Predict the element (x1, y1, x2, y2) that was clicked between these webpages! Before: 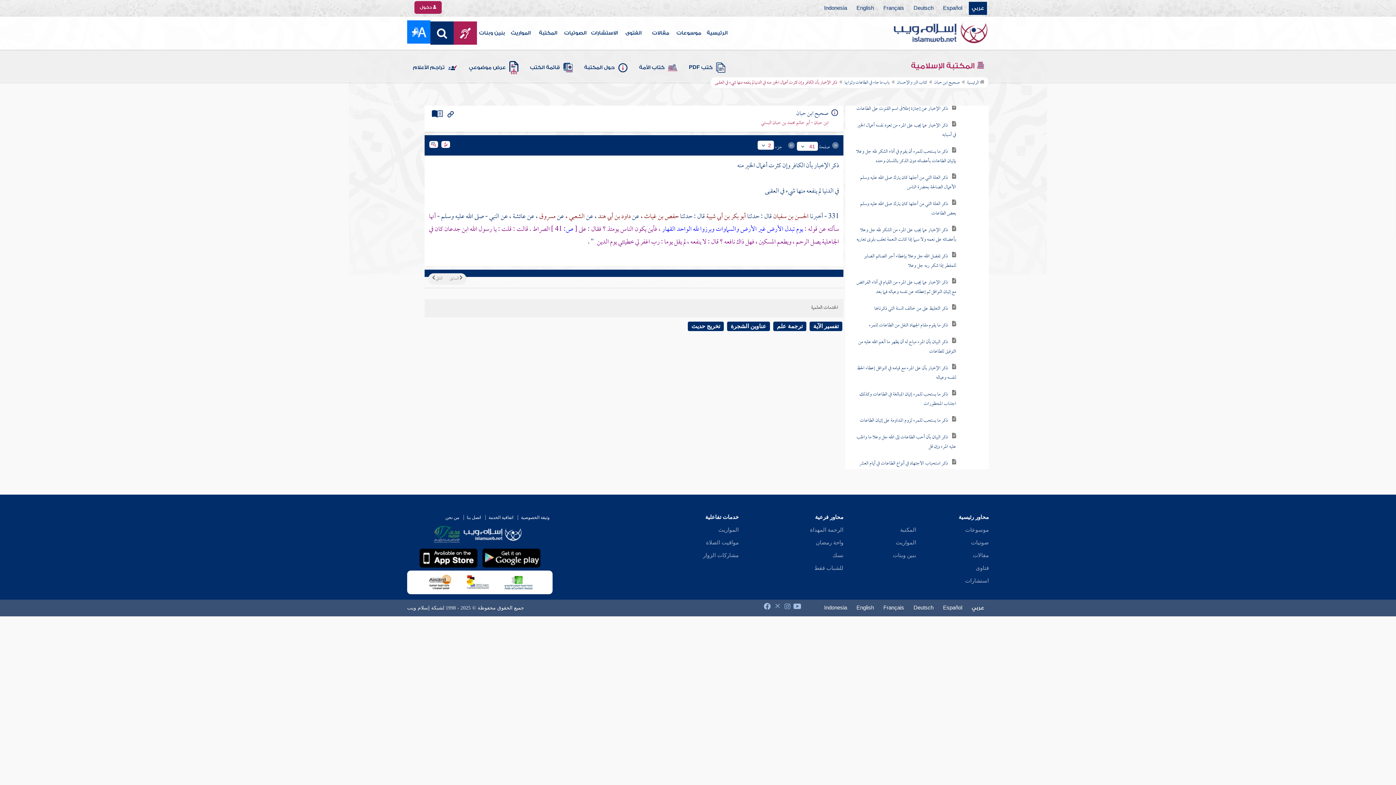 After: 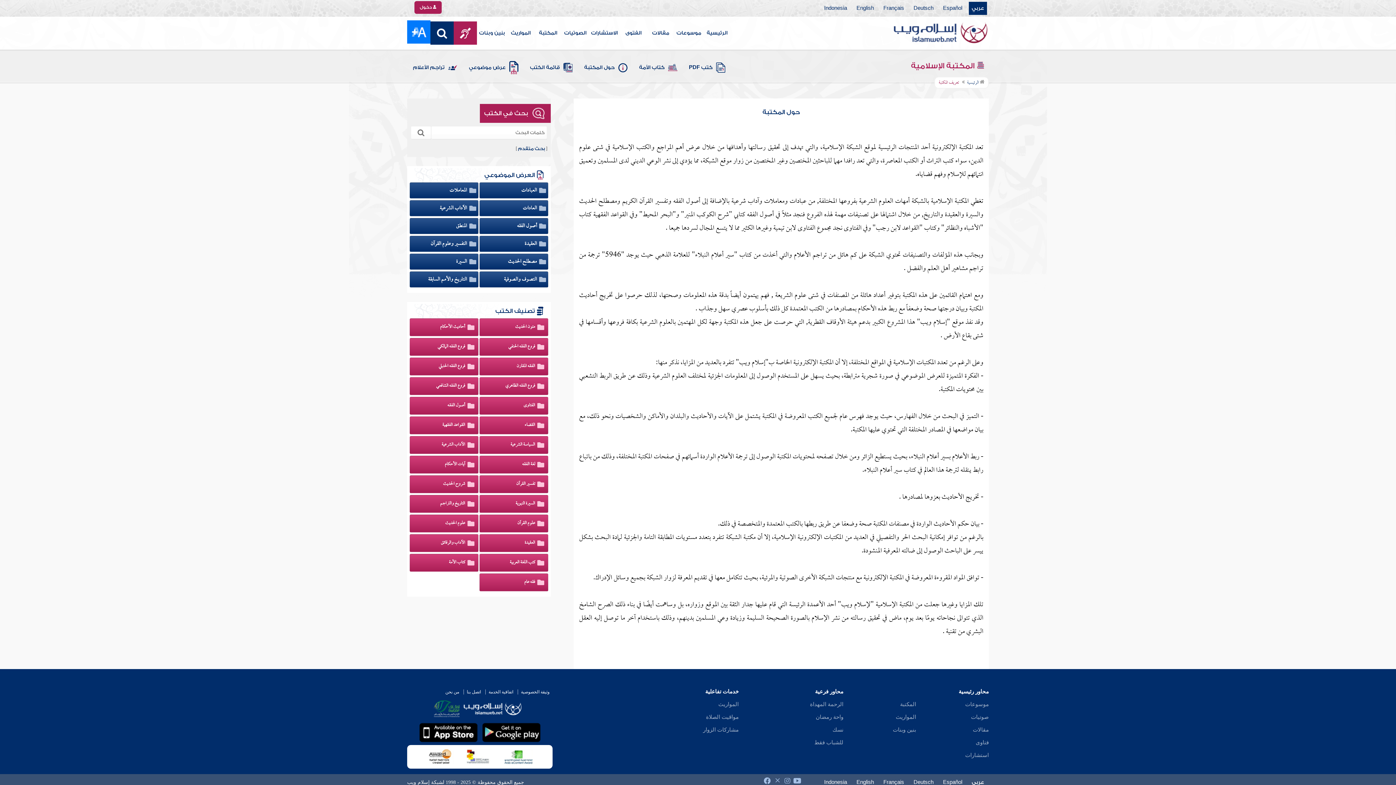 Action: bbox: (582, 57, 629, 78) label: حول المكتبة